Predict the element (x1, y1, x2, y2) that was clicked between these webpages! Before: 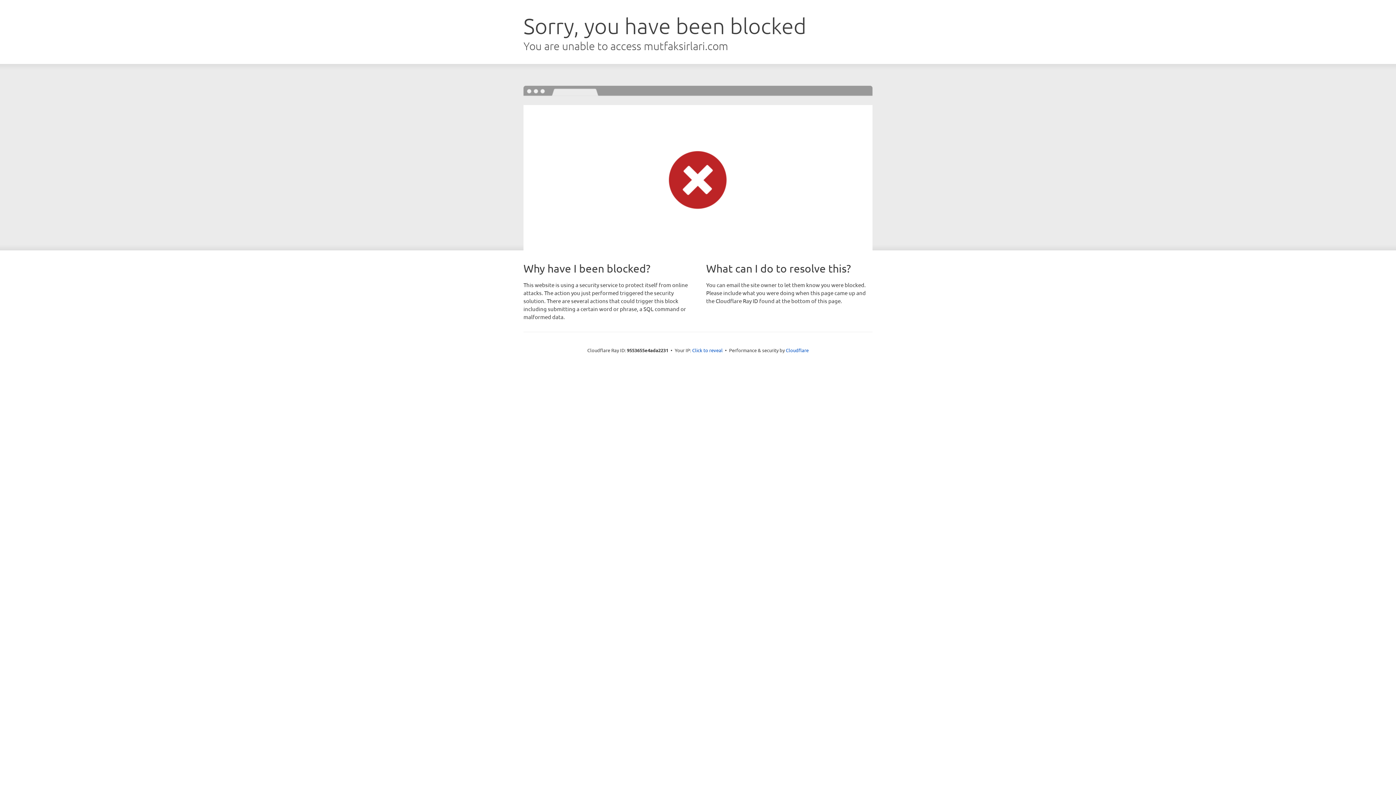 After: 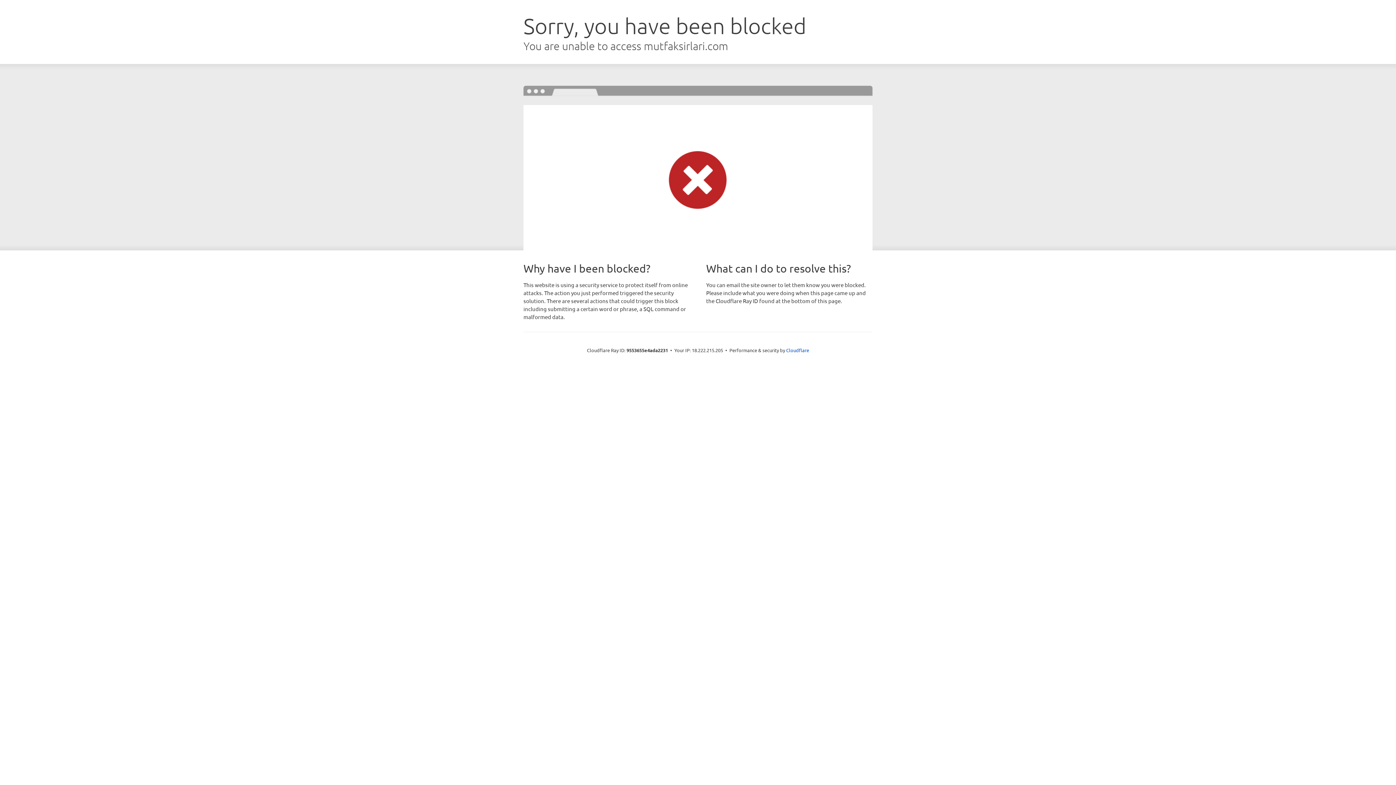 Action: label: Click to reveal bbox: (692, 346, 722, 353)